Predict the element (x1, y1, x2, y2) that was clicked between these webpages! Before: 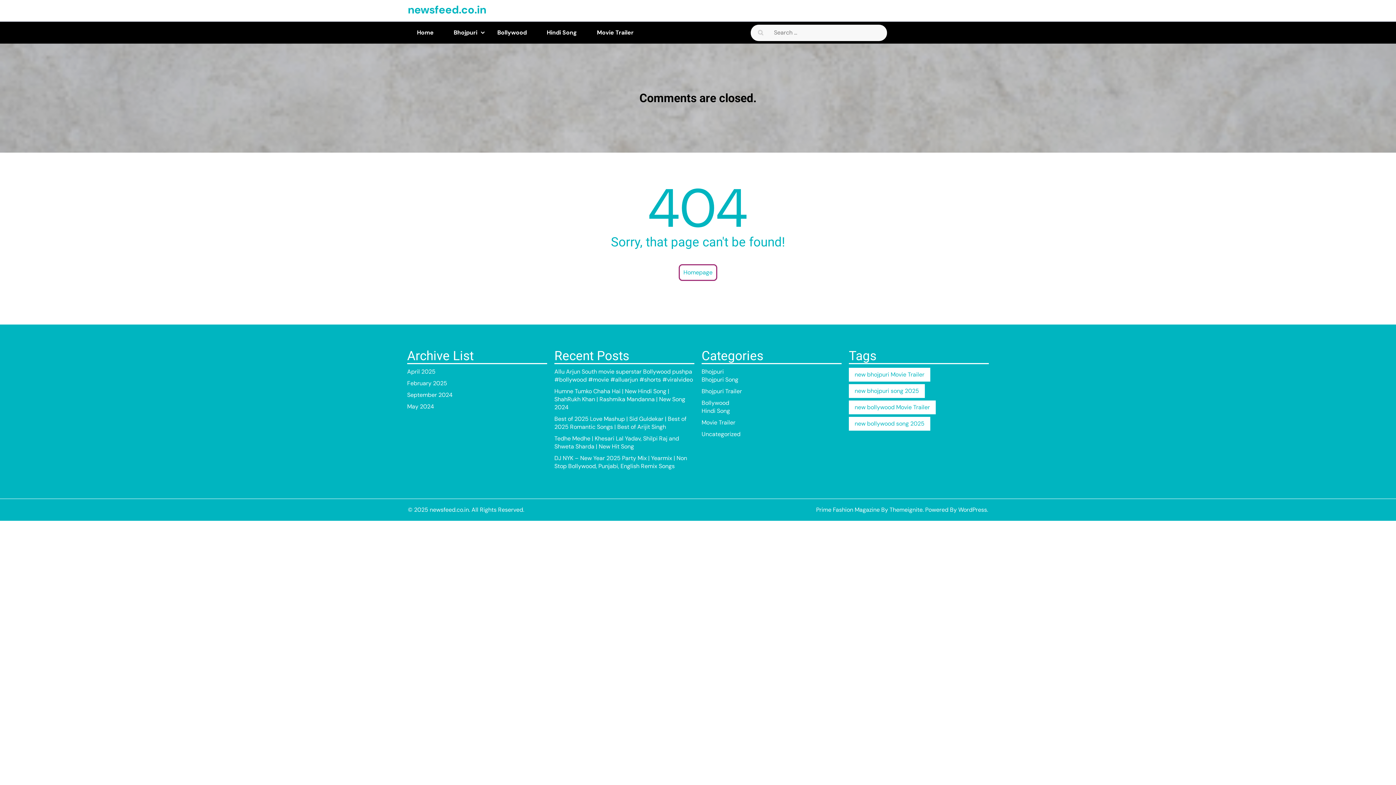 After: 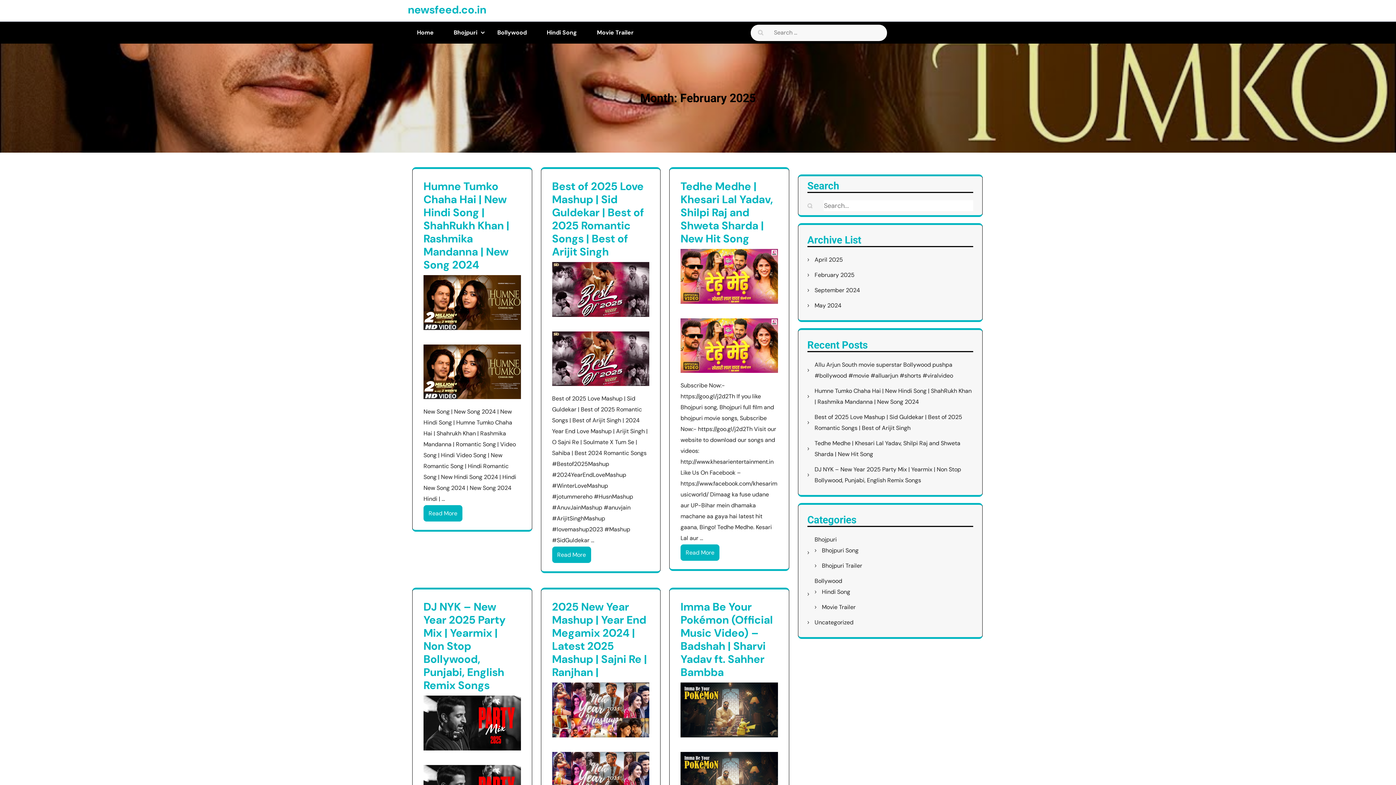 Action: bbox: (407, 379, 447, 387) label: February 2025